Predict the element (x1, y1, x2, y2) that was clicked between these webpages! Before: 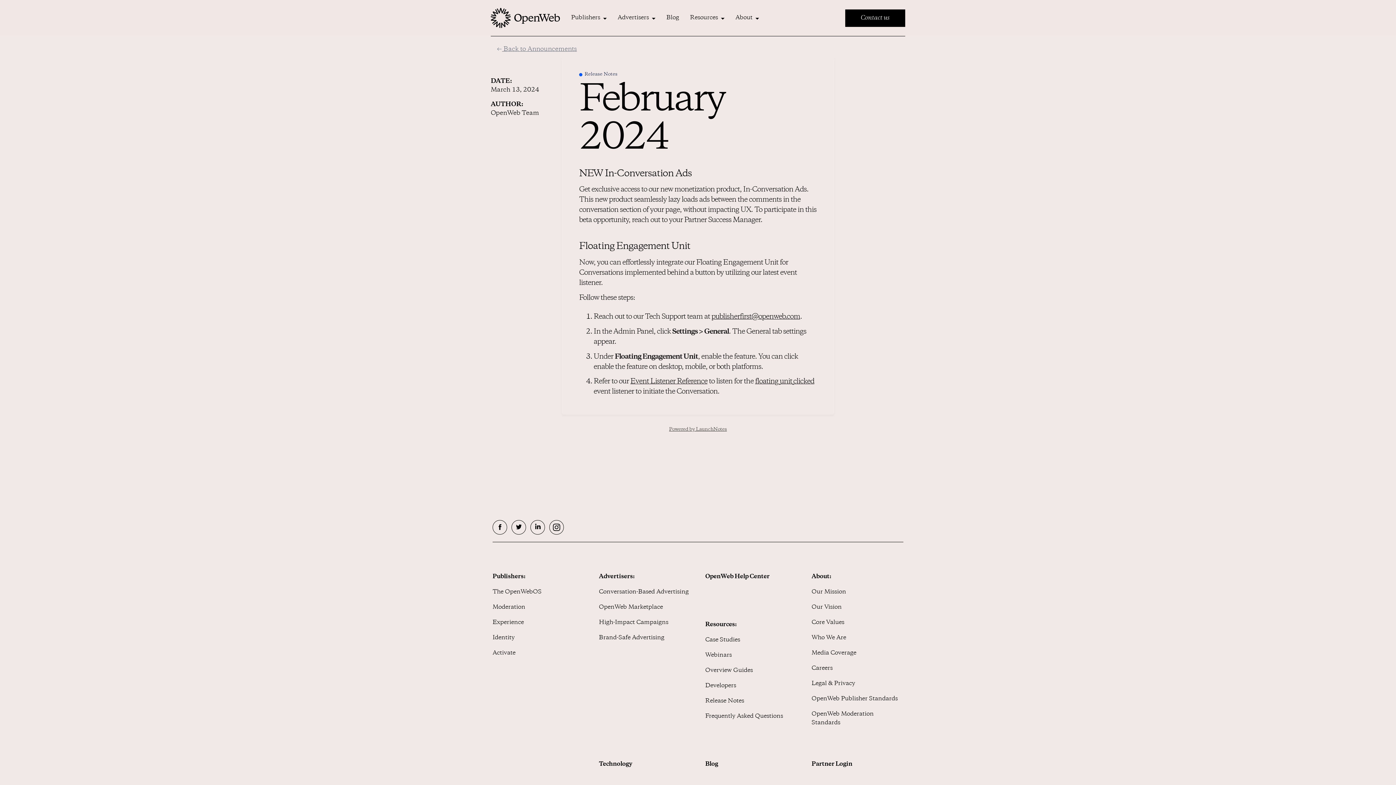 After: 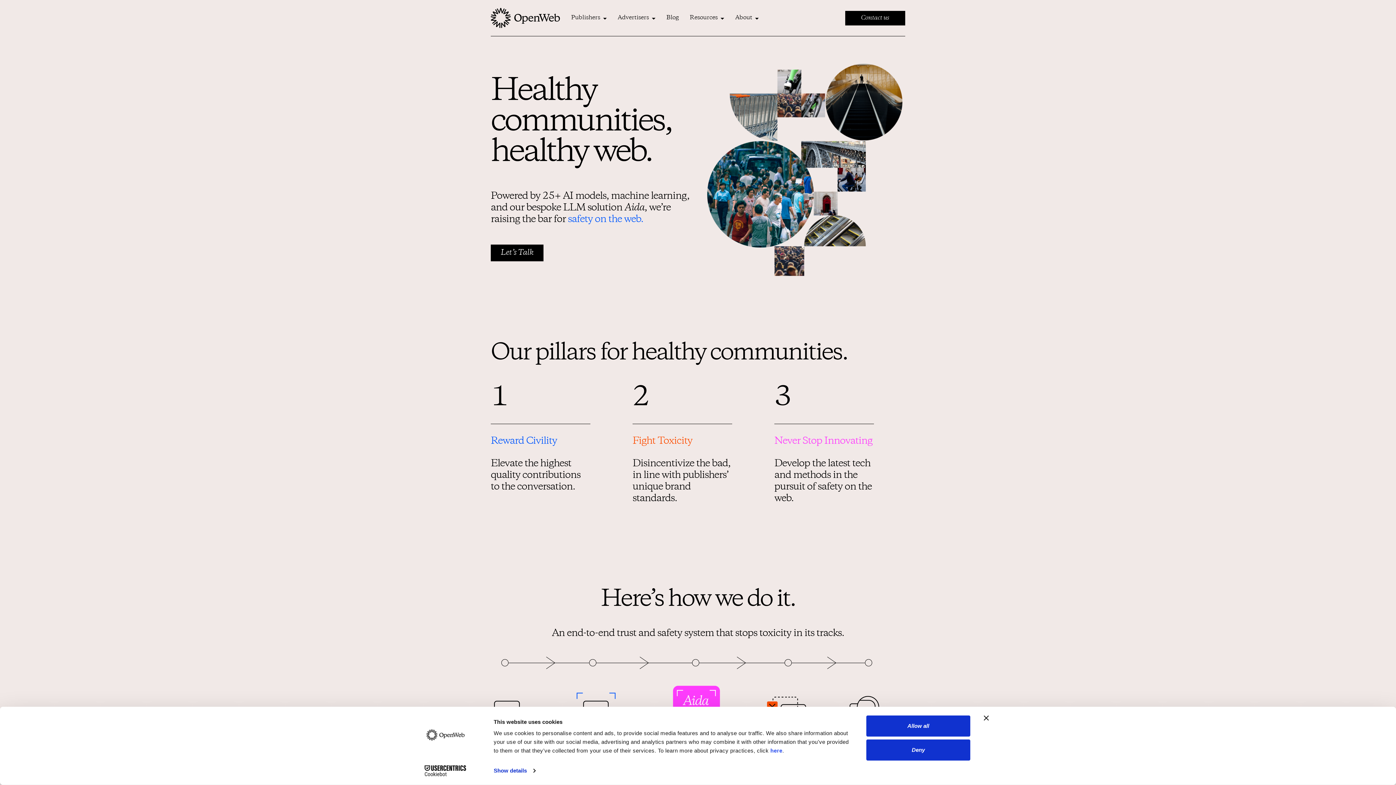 Action: bbox: (492, 600, 525, 615) label: Moderation